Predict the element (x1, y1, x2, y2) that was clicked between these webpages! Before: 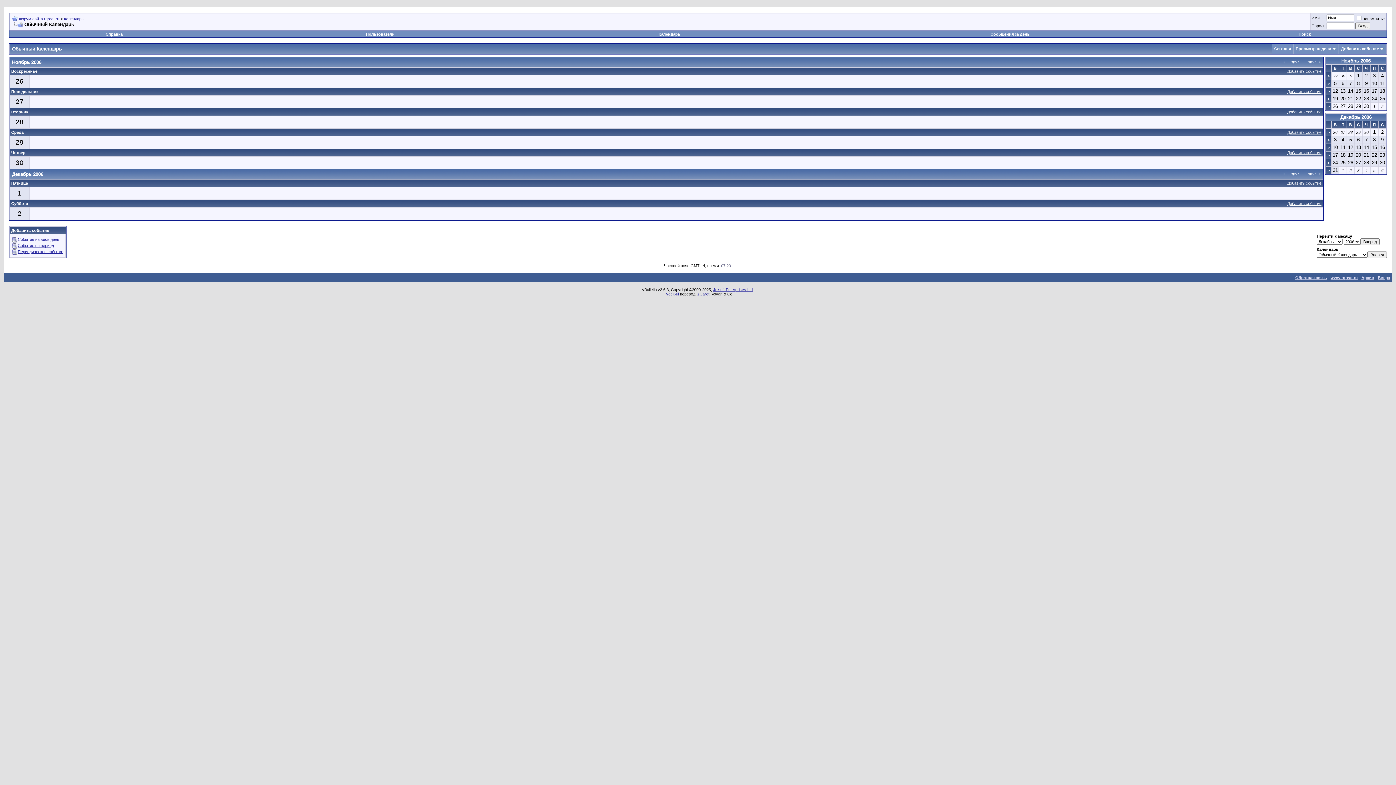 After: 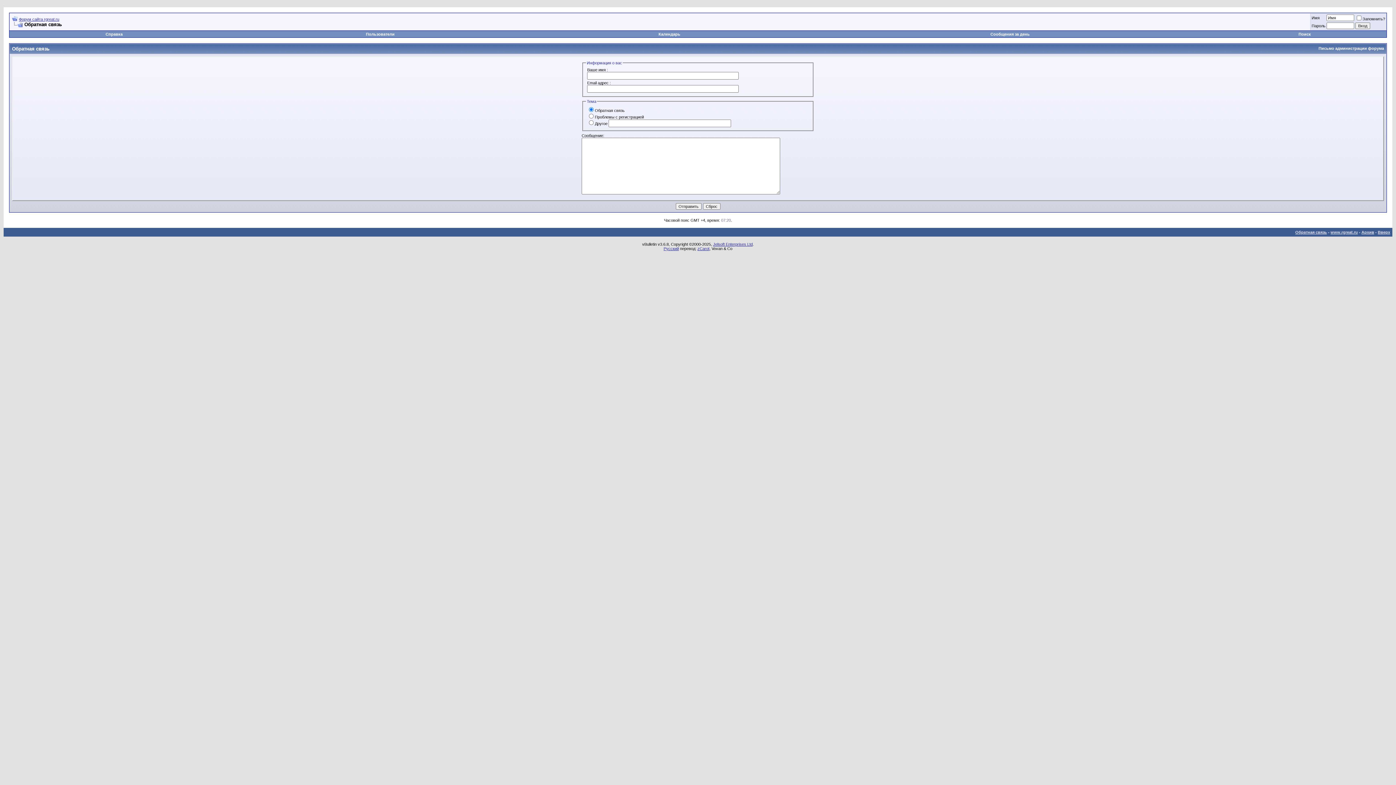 Action: label: Обратная связь bbox: (1295, 275, 1327, 280)